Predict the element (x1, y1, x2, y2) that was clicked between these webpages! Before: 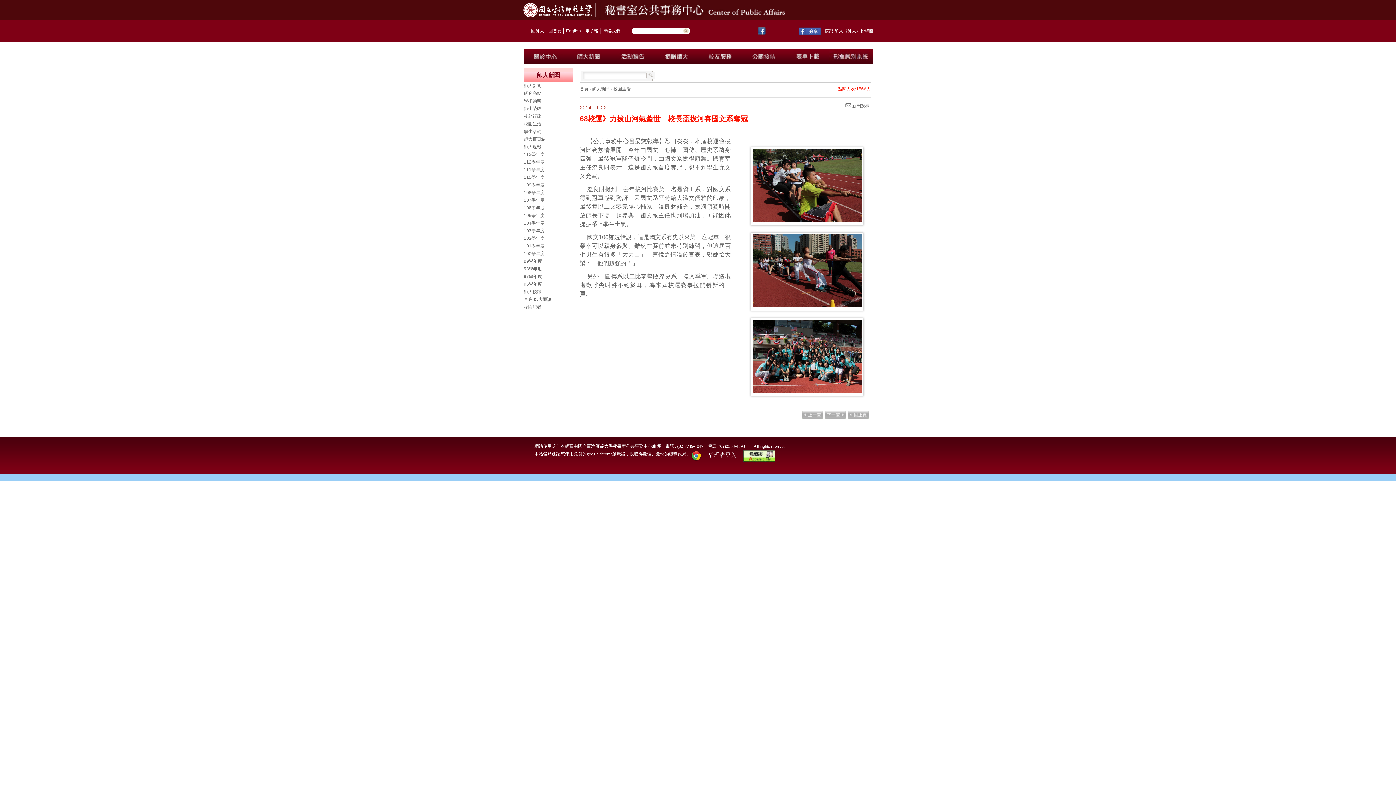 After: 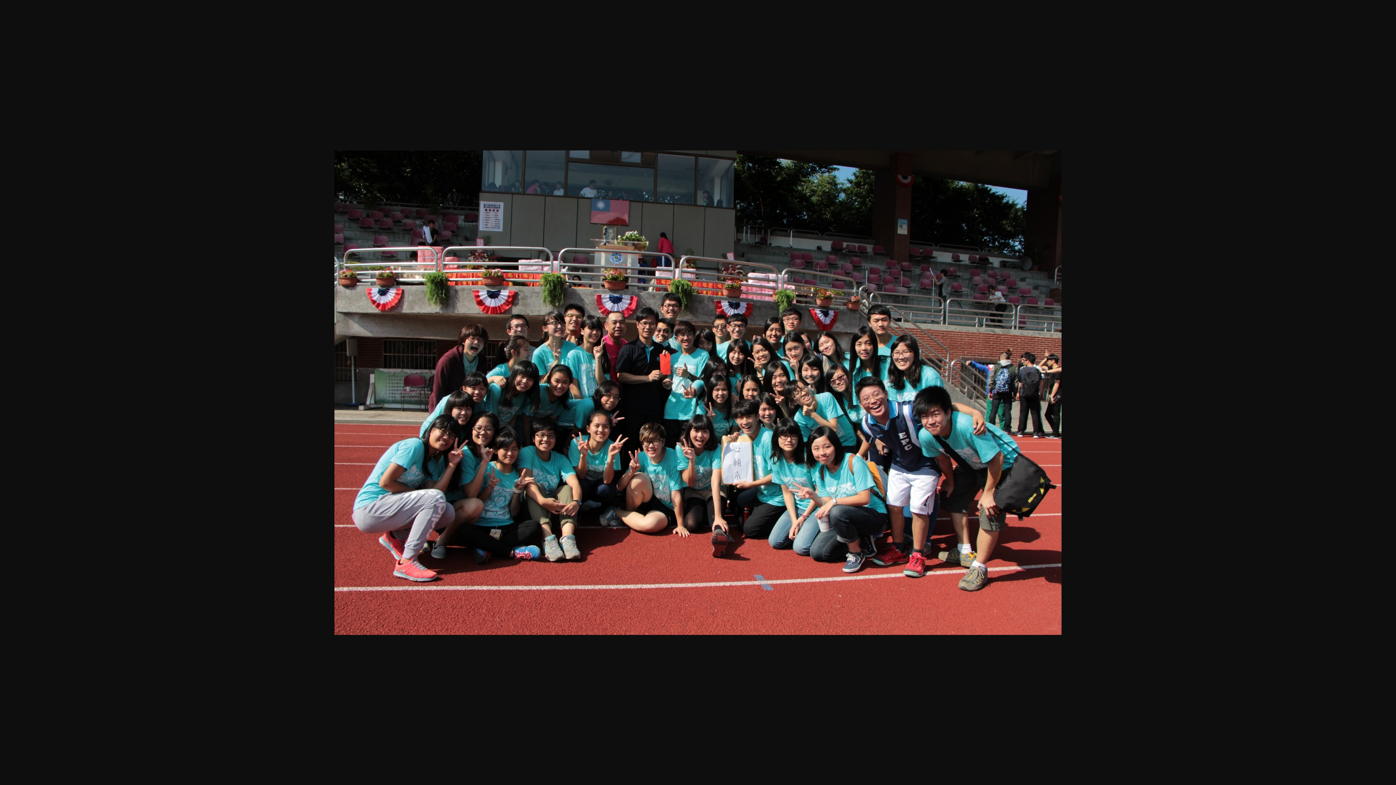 Action: bbox: (752, 388, 861, 393)